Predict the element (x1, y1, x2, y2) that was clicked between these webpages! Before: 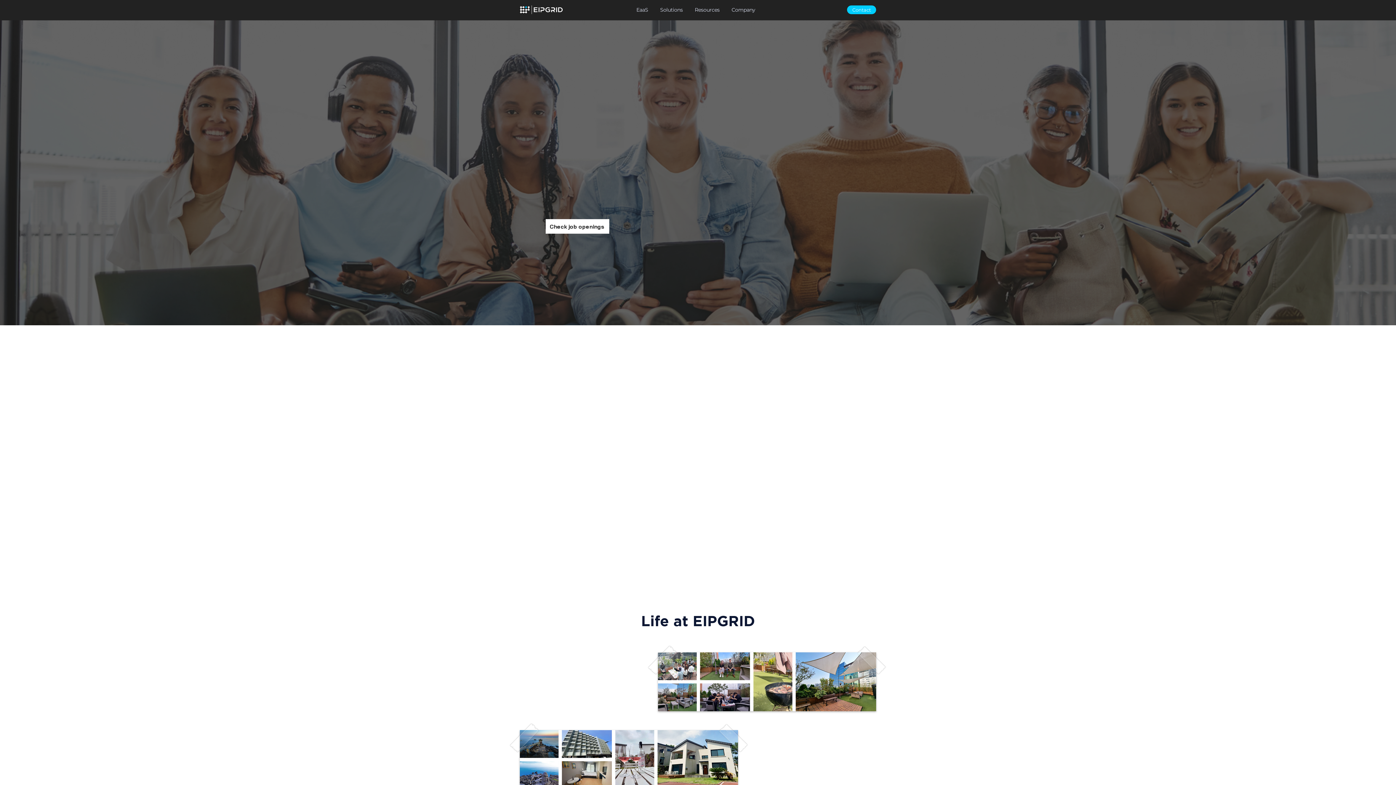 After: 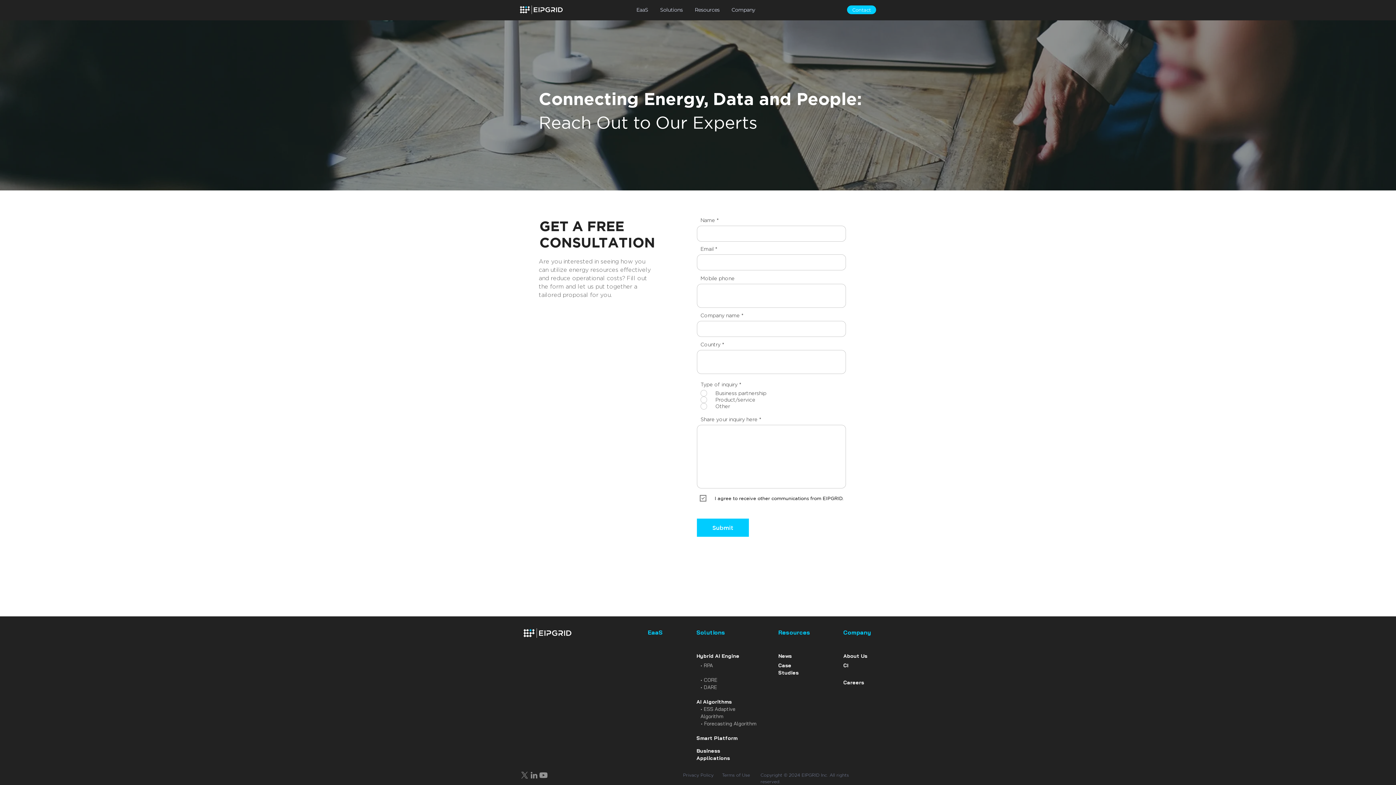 Action: label: Contact bbox: (847, 5, 876, 14)